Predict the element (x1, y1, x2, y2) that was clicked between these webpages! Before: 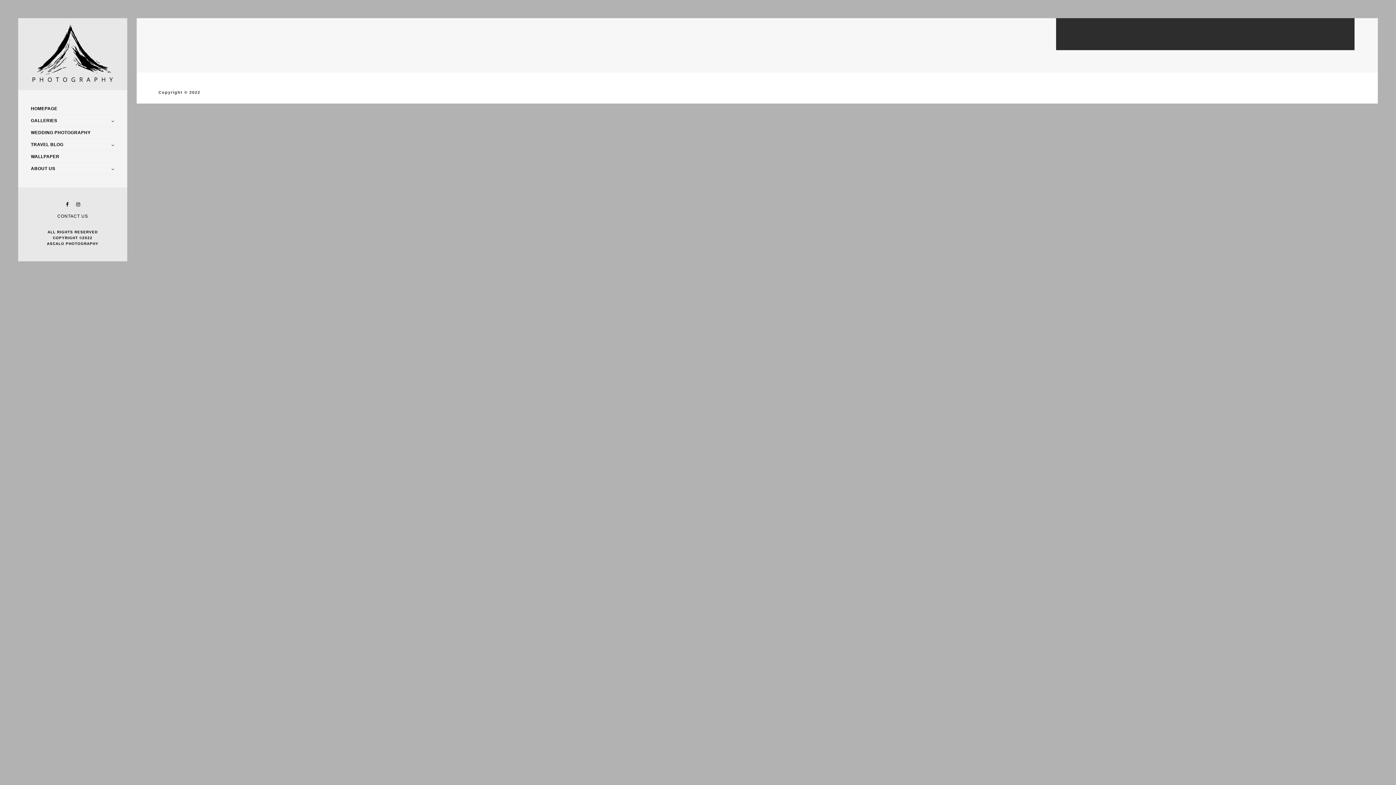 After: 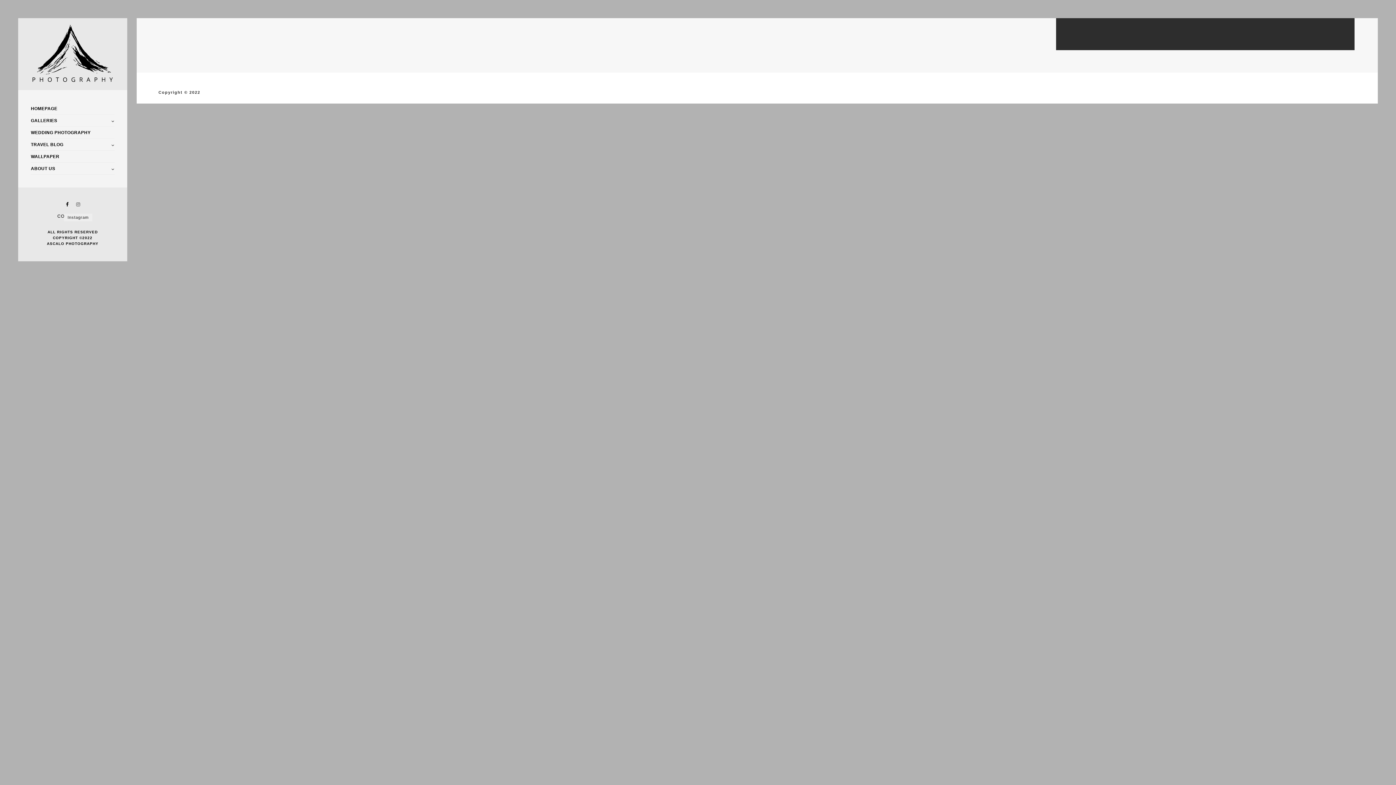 Action: bbox: (74, 202, 81, 206)